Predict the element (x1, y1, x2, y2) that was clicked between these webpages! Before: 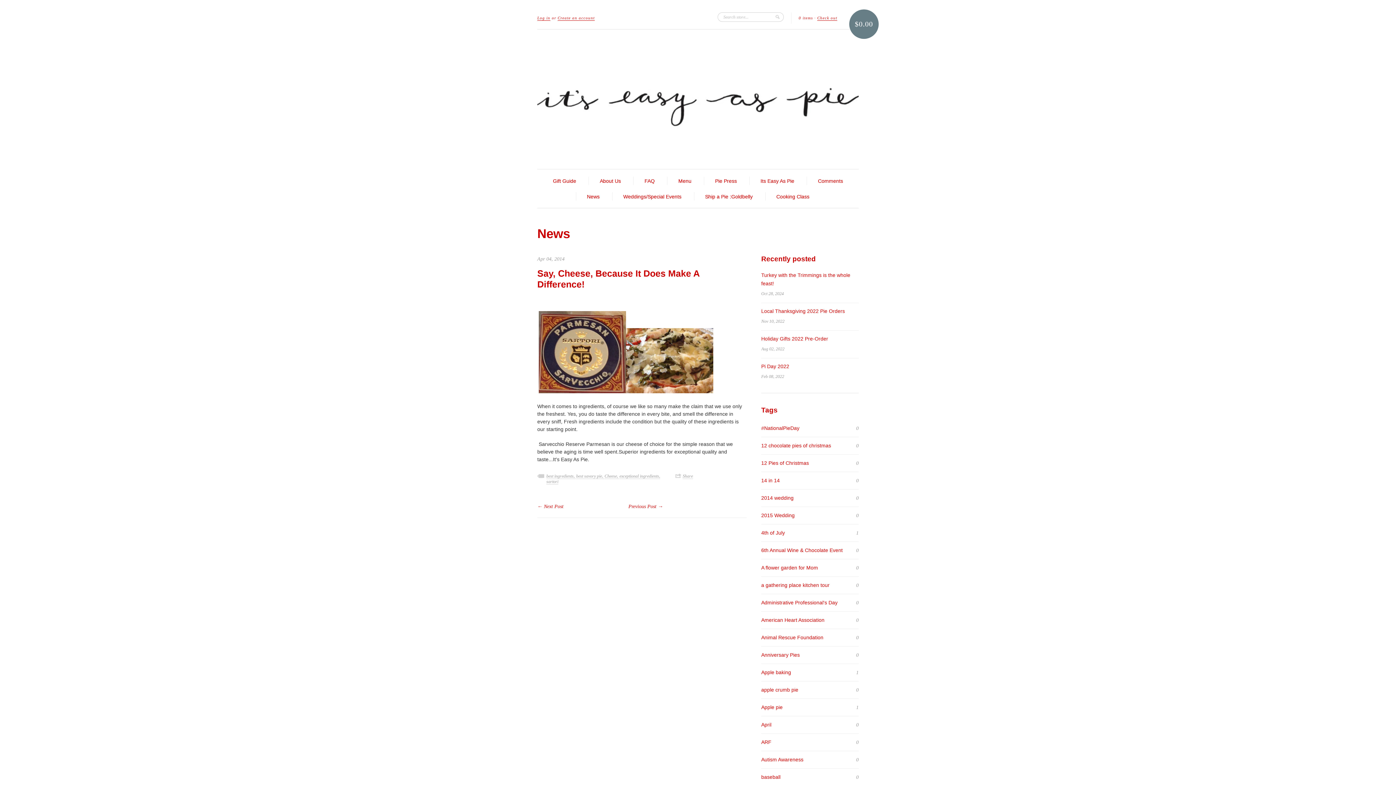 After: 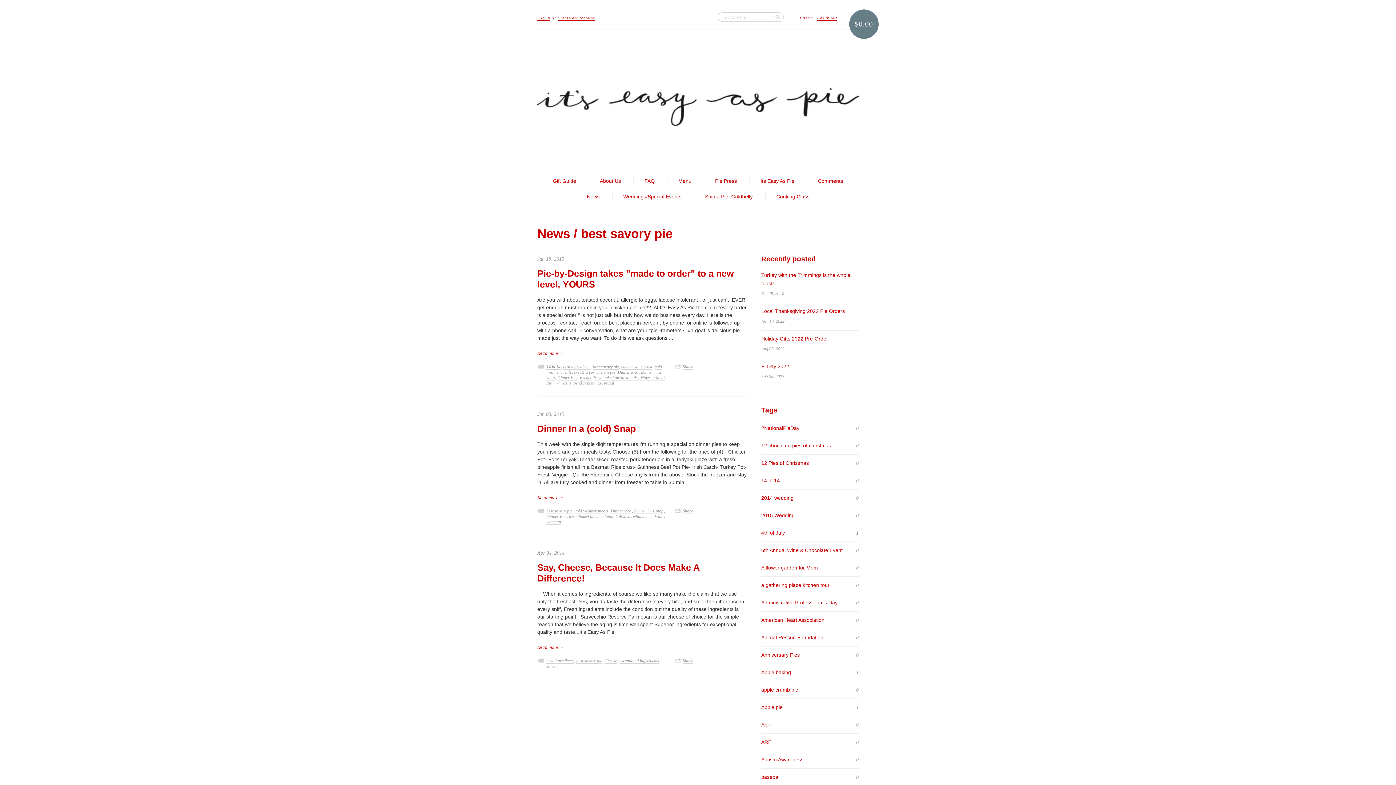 Action: label: best savory pie,  bbox: (576, 473, 604, 479)